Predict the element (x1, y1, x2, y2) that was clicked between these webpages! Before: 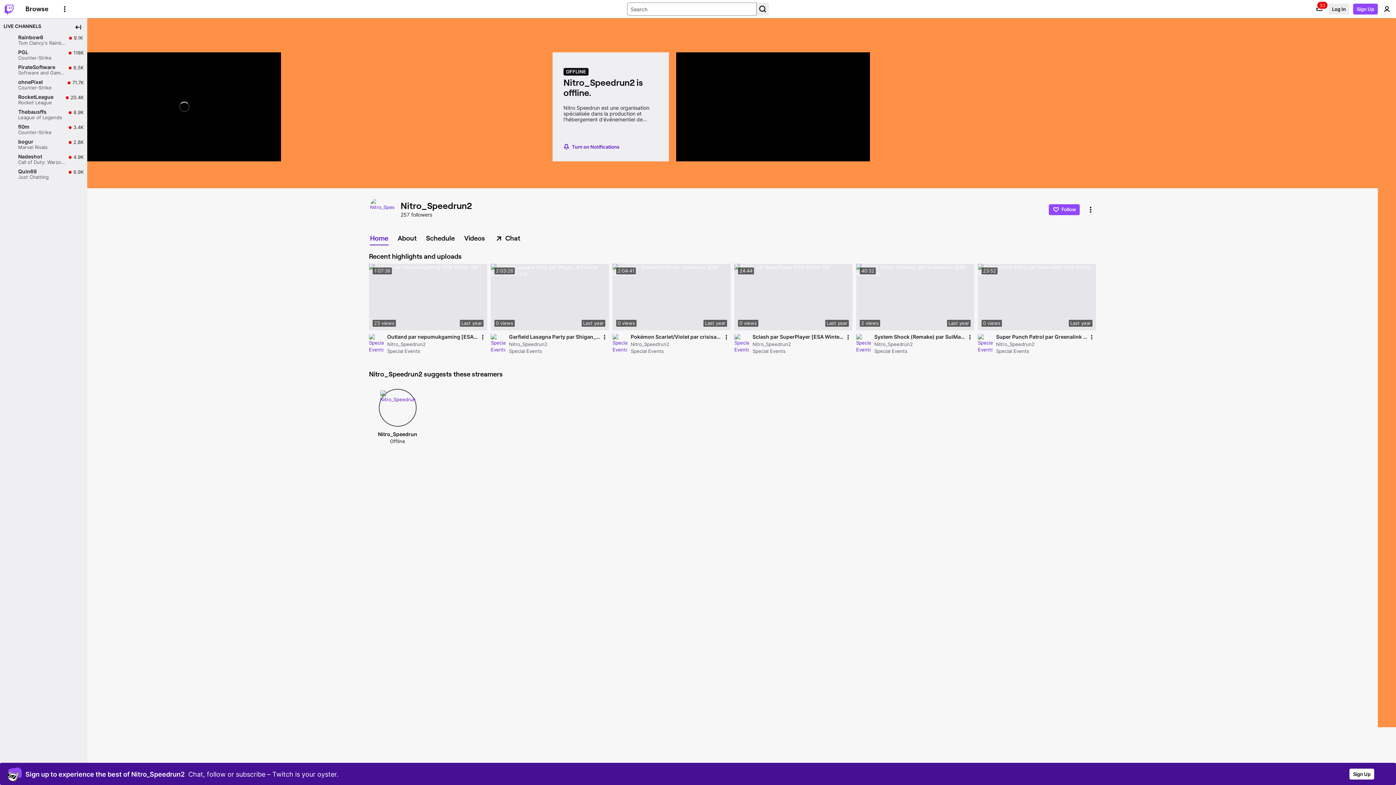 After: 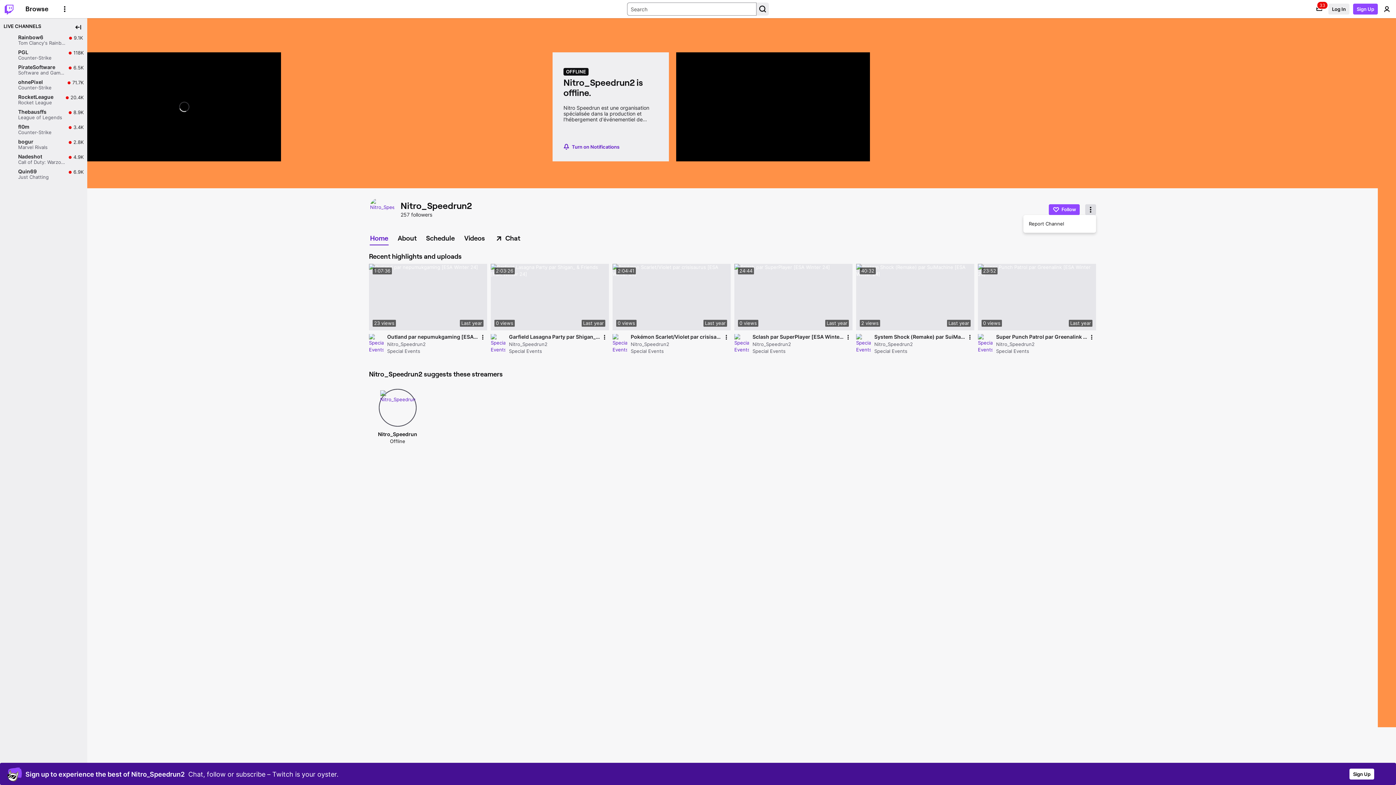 Action: bbox: (1085, 204, 1096, 215) label: More options